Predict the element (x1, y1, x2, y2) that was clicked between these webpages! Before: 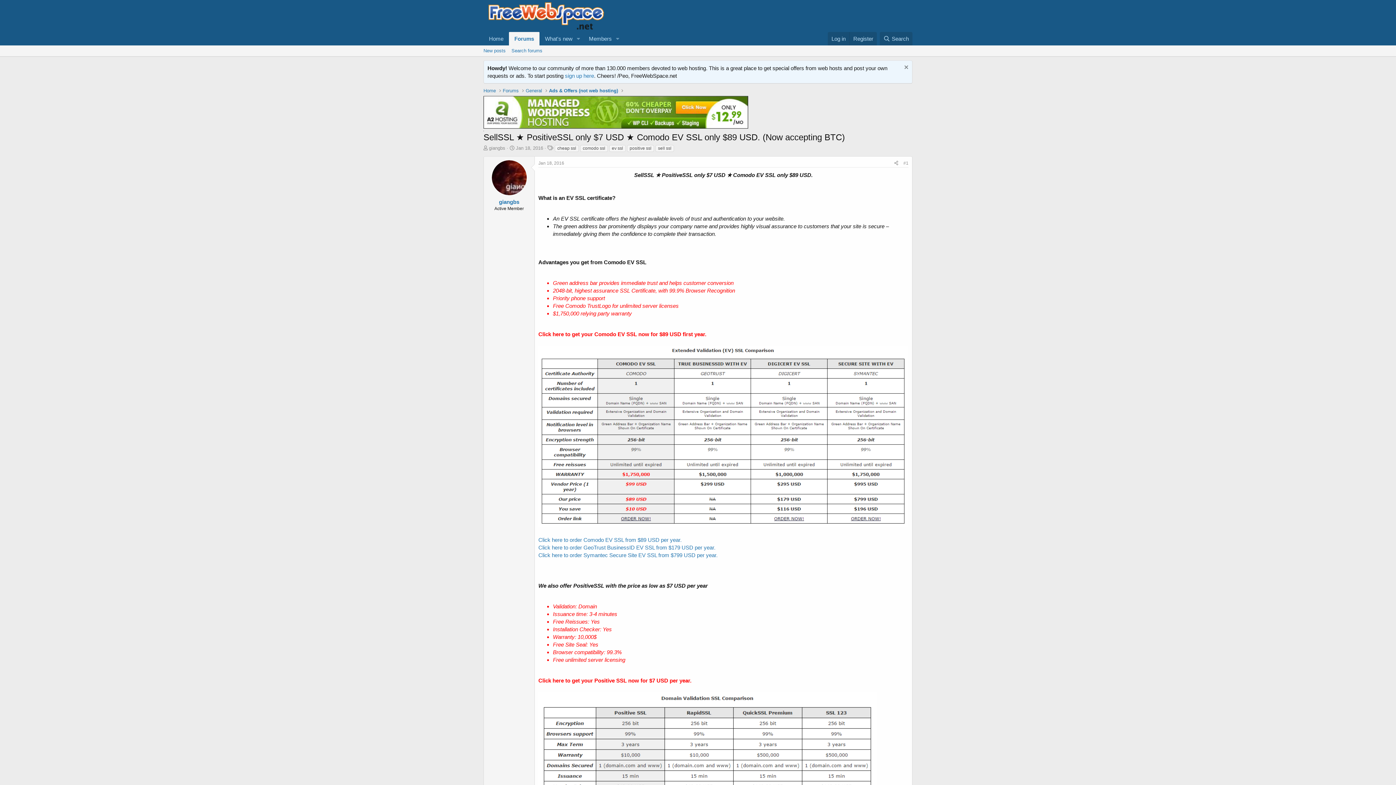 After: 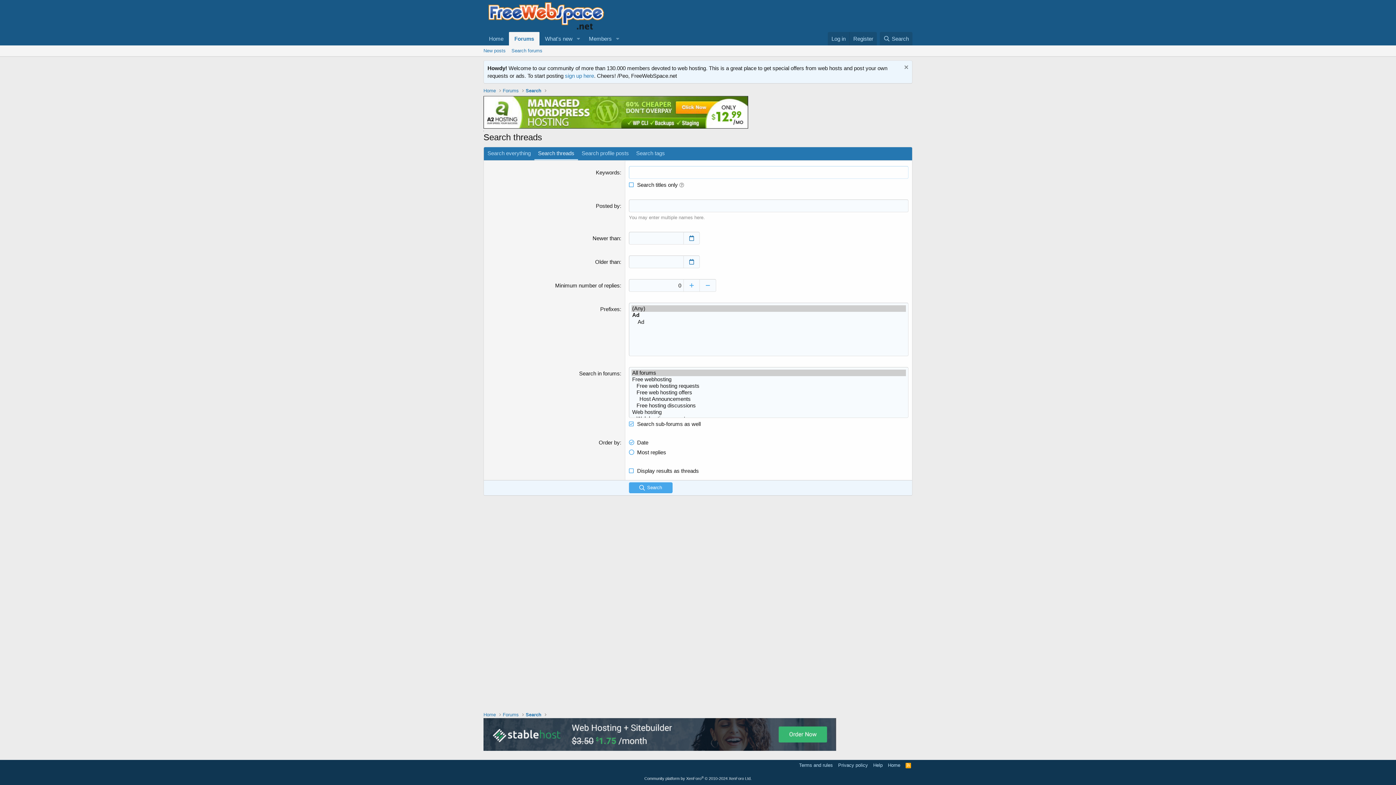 Action: bbox: (508, 45, 545, 56) label: Search forums